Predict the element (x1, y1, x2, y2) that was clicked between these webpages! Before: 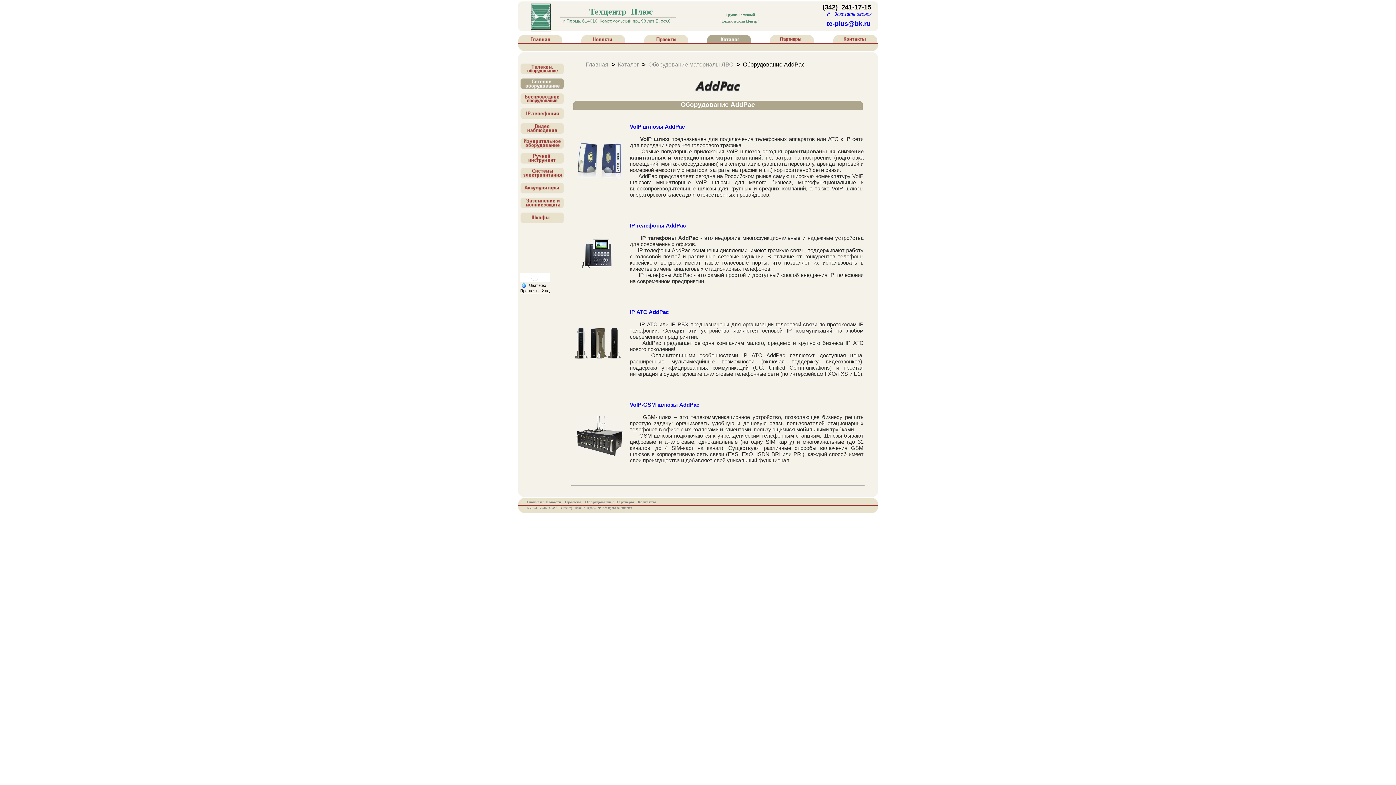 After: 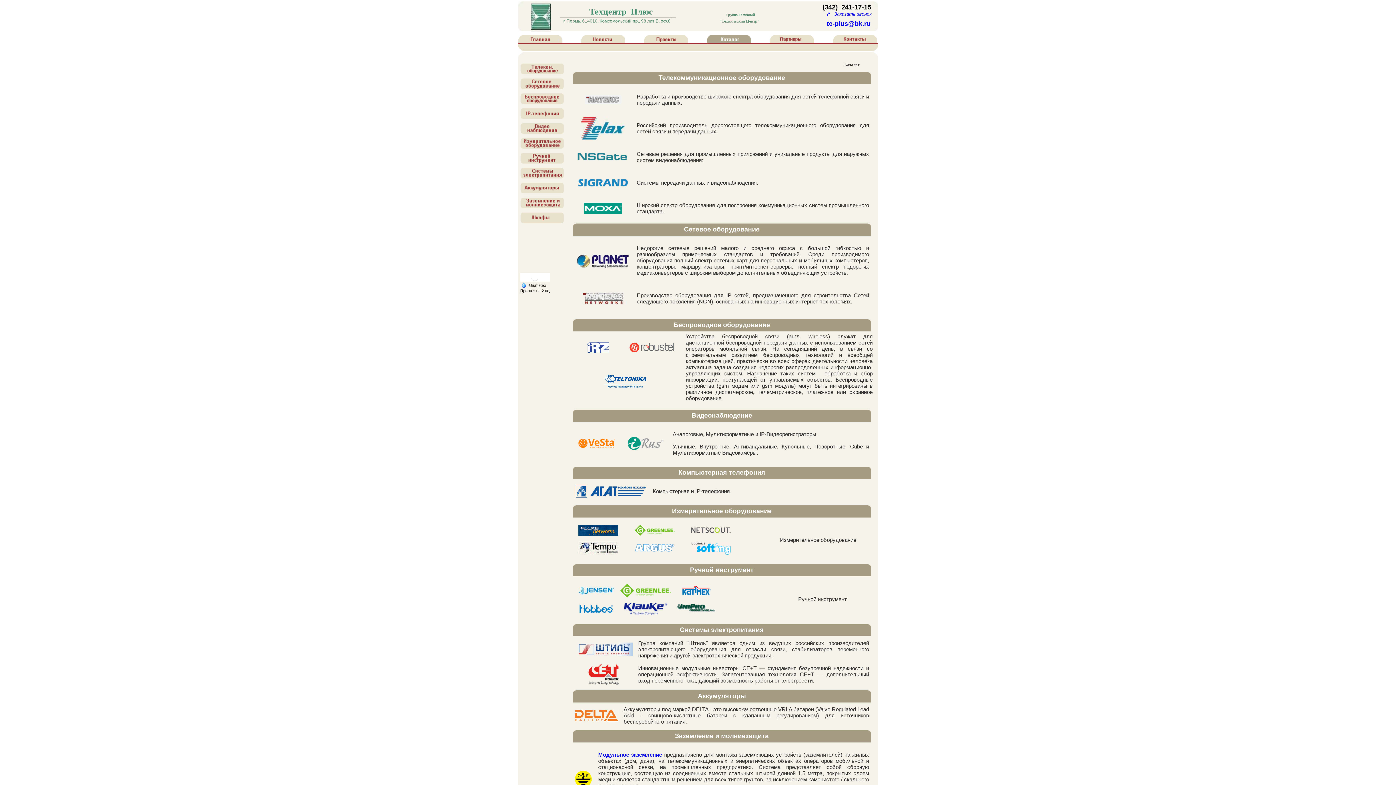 Action: bbox: (707, 38, 751, 44)